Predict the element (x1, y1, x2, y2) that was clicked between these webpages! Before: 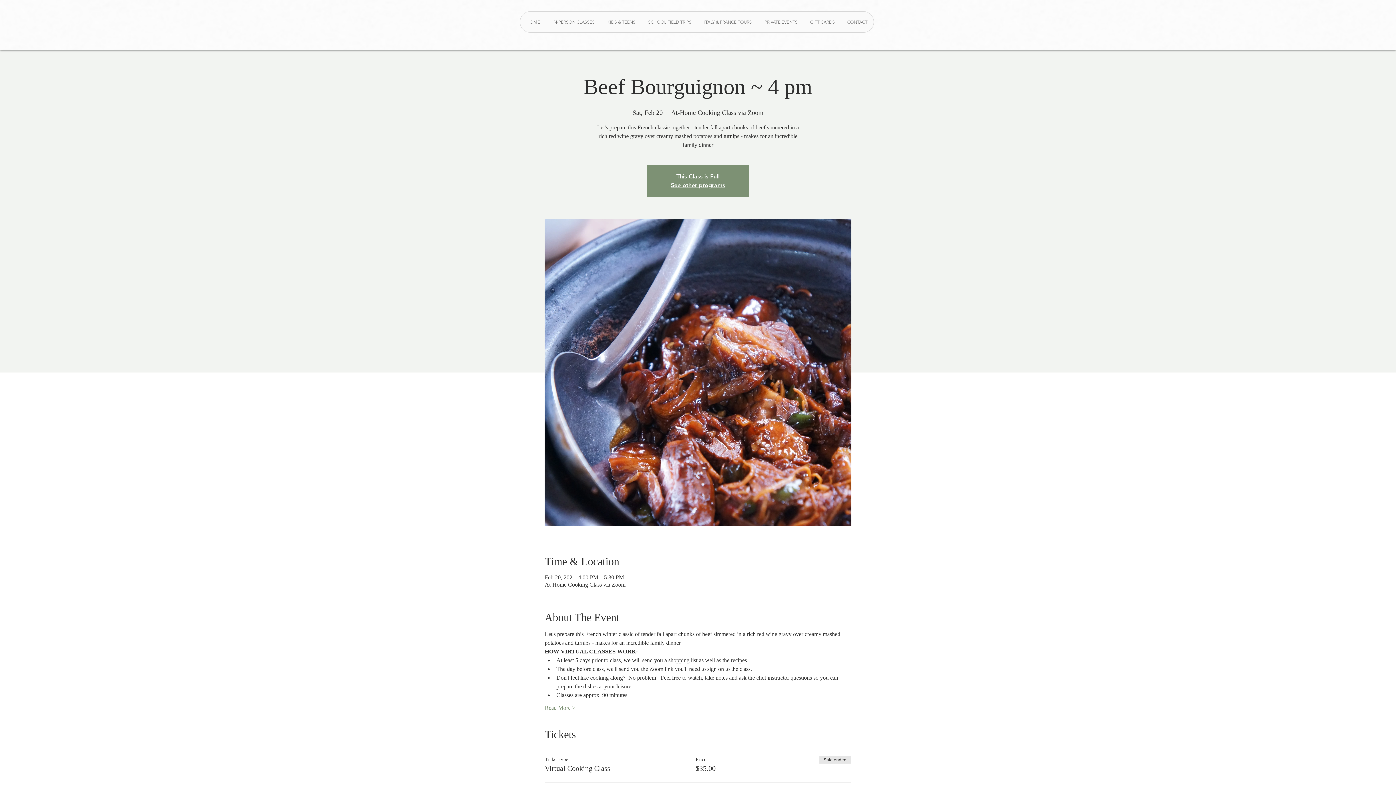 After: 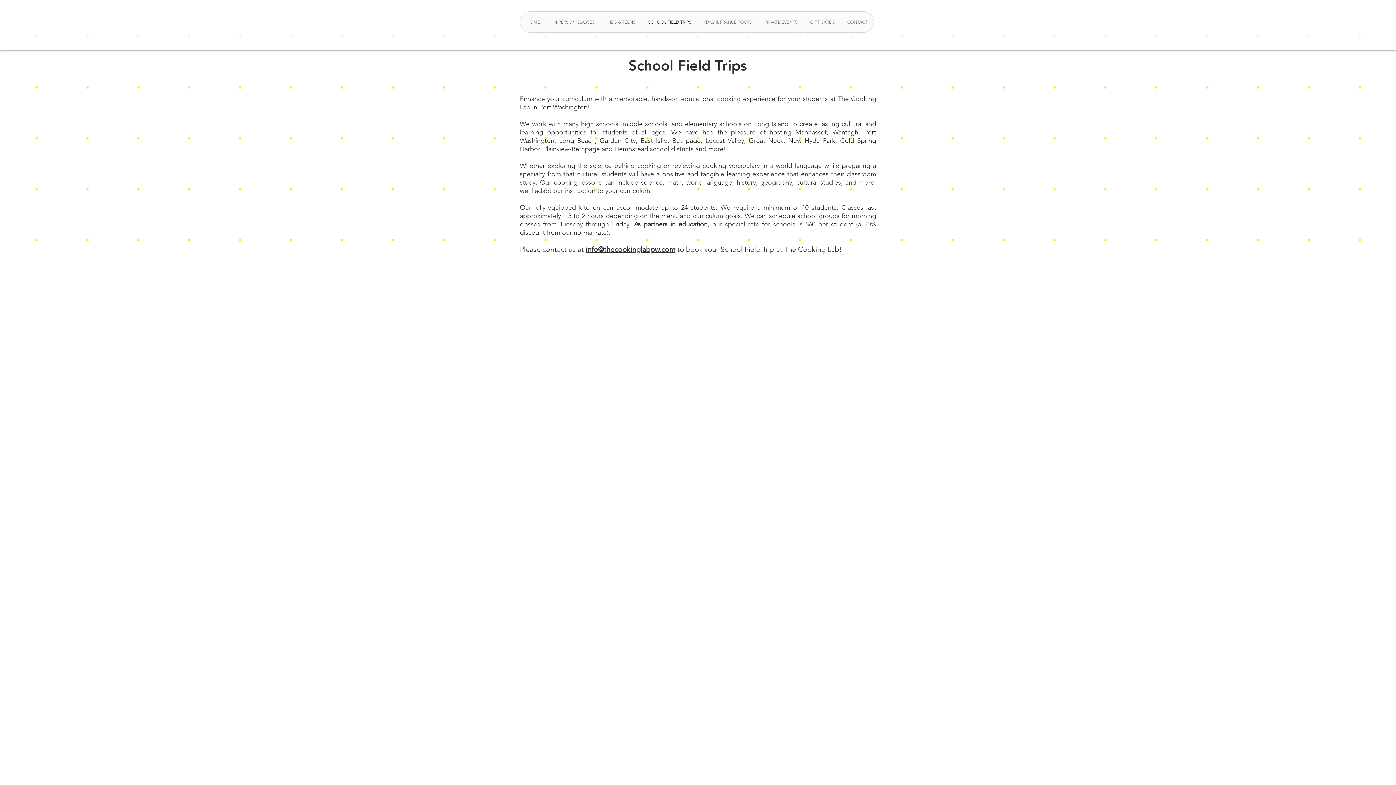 Action: label: SCHOOL FIELD TRIPS bbox: (641, 11, 697, 32)